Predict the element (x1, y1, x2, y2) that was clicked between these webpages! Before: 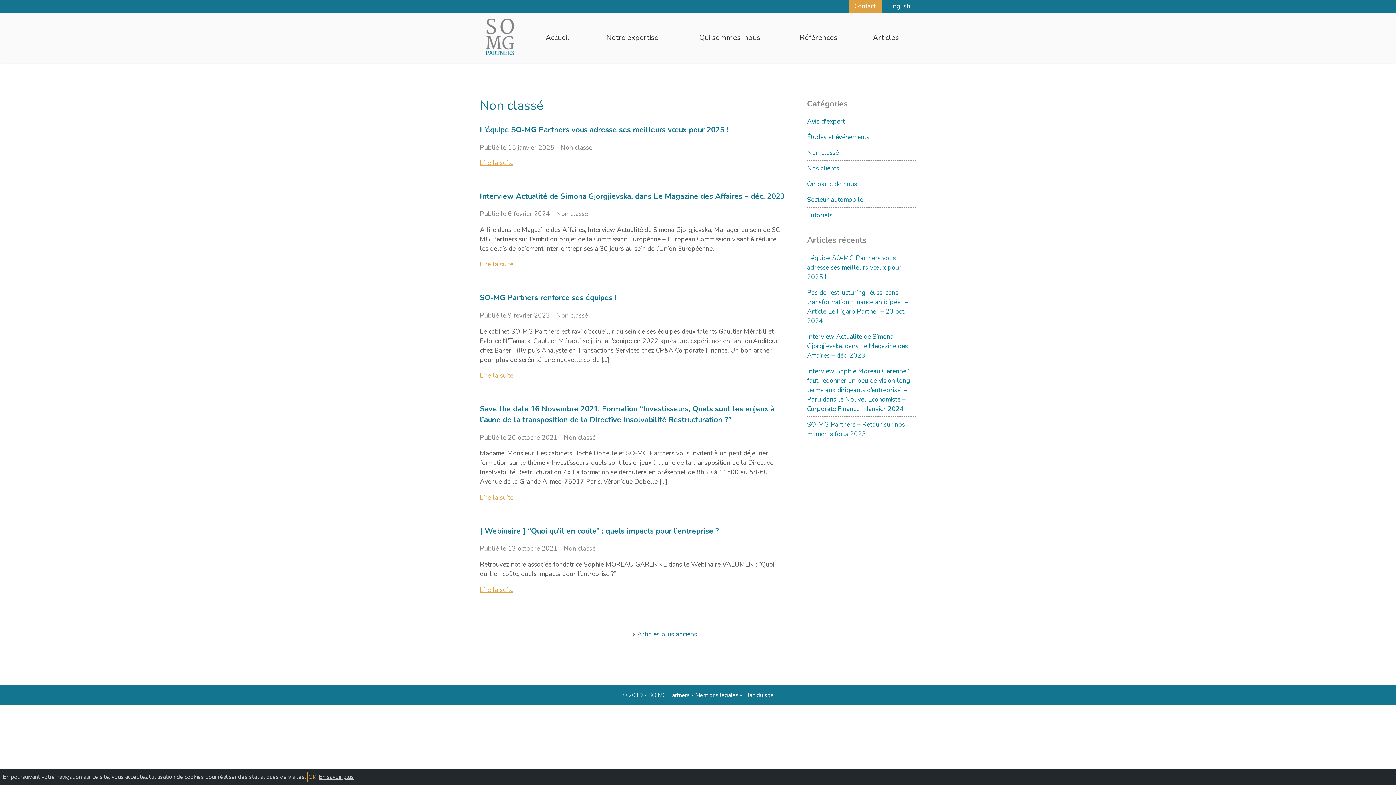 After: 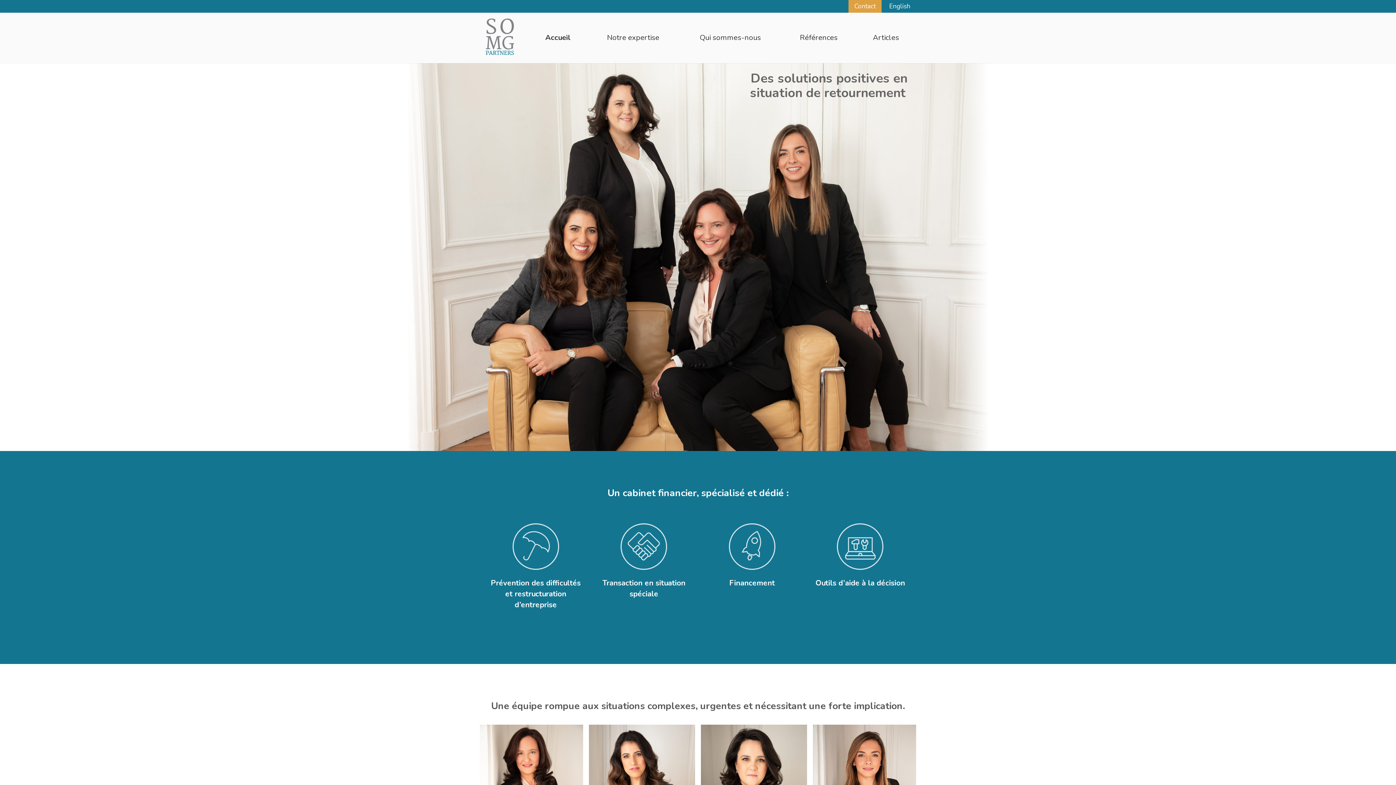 Action: label: Accueil bbox: (529, 29, 586, 46)